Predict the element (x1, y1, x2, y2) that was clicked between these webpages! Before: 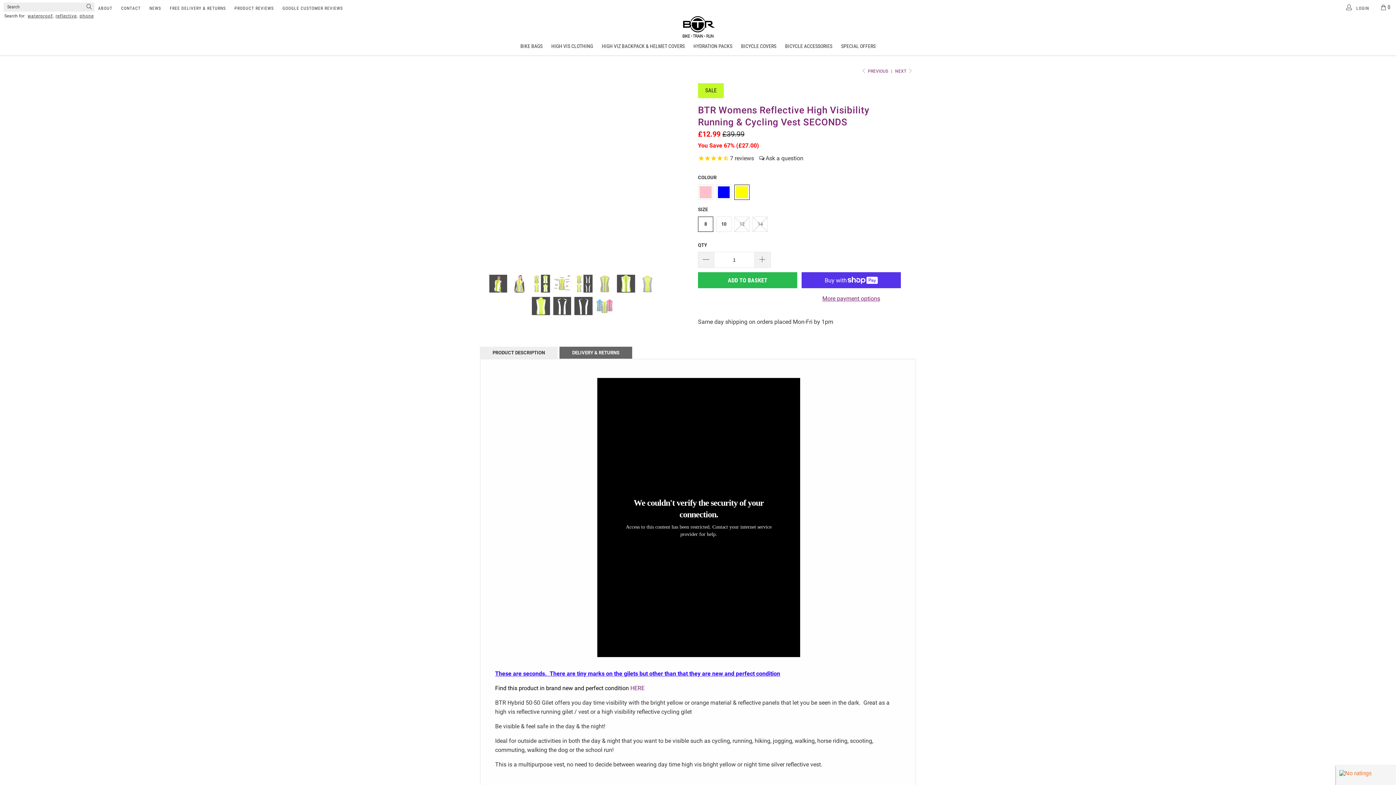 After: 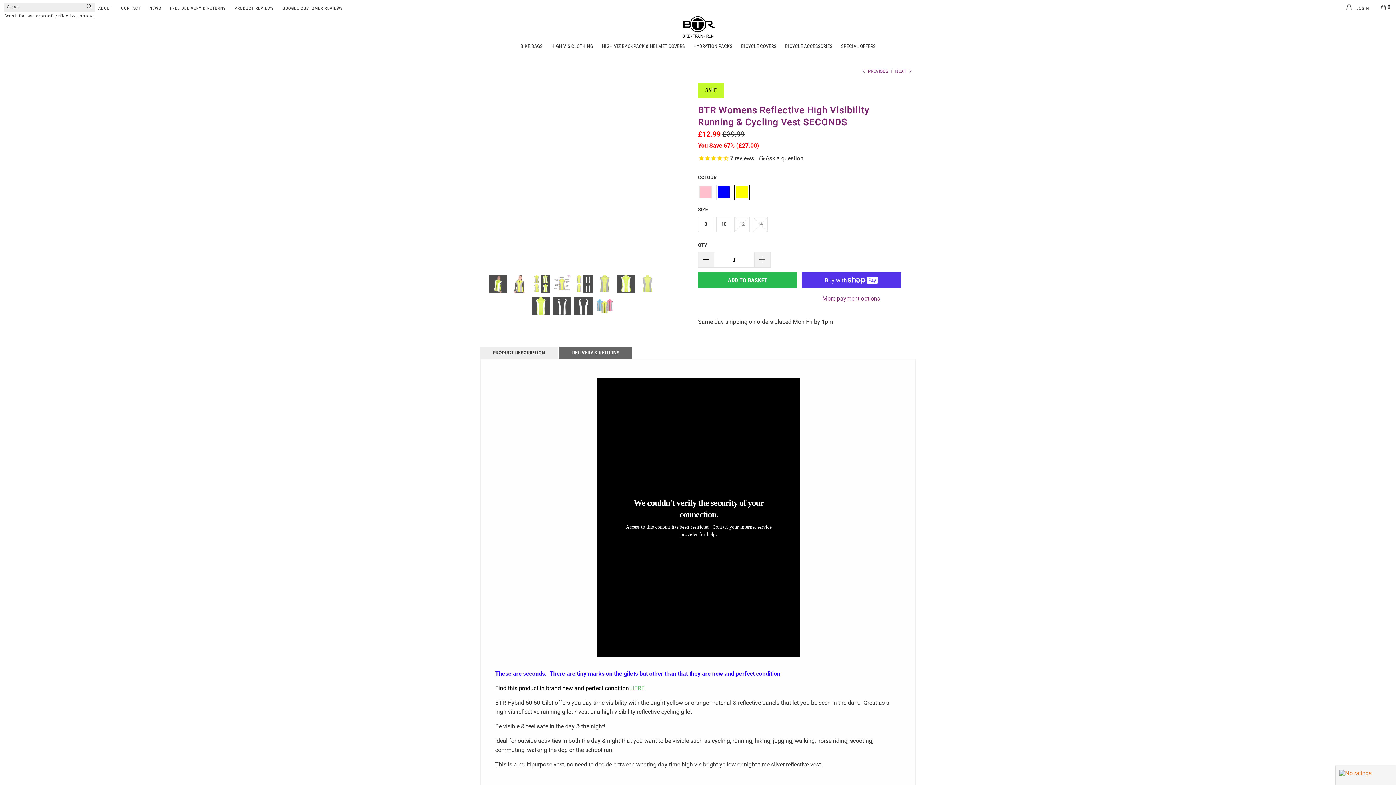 Action: bbox: (630, 718, 644, 725) label: HERE